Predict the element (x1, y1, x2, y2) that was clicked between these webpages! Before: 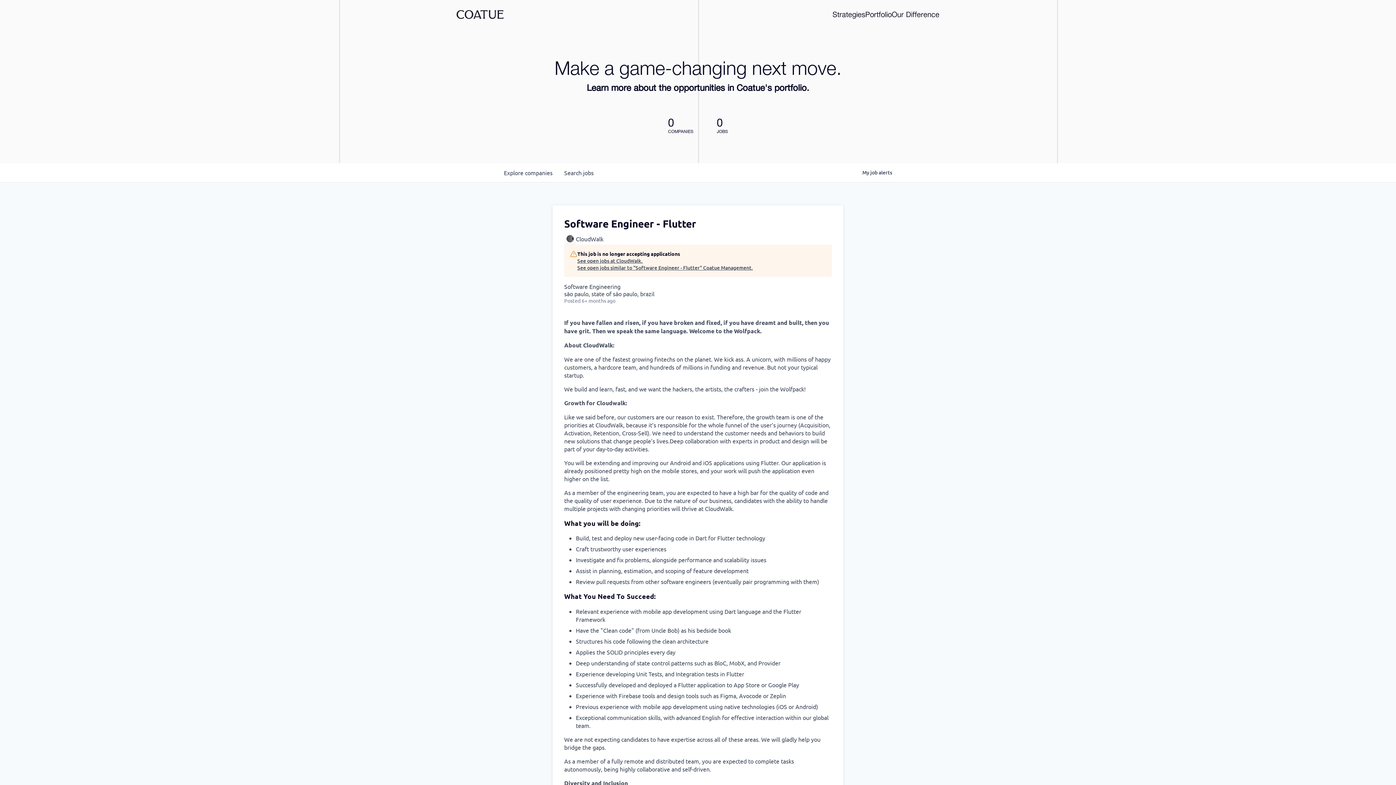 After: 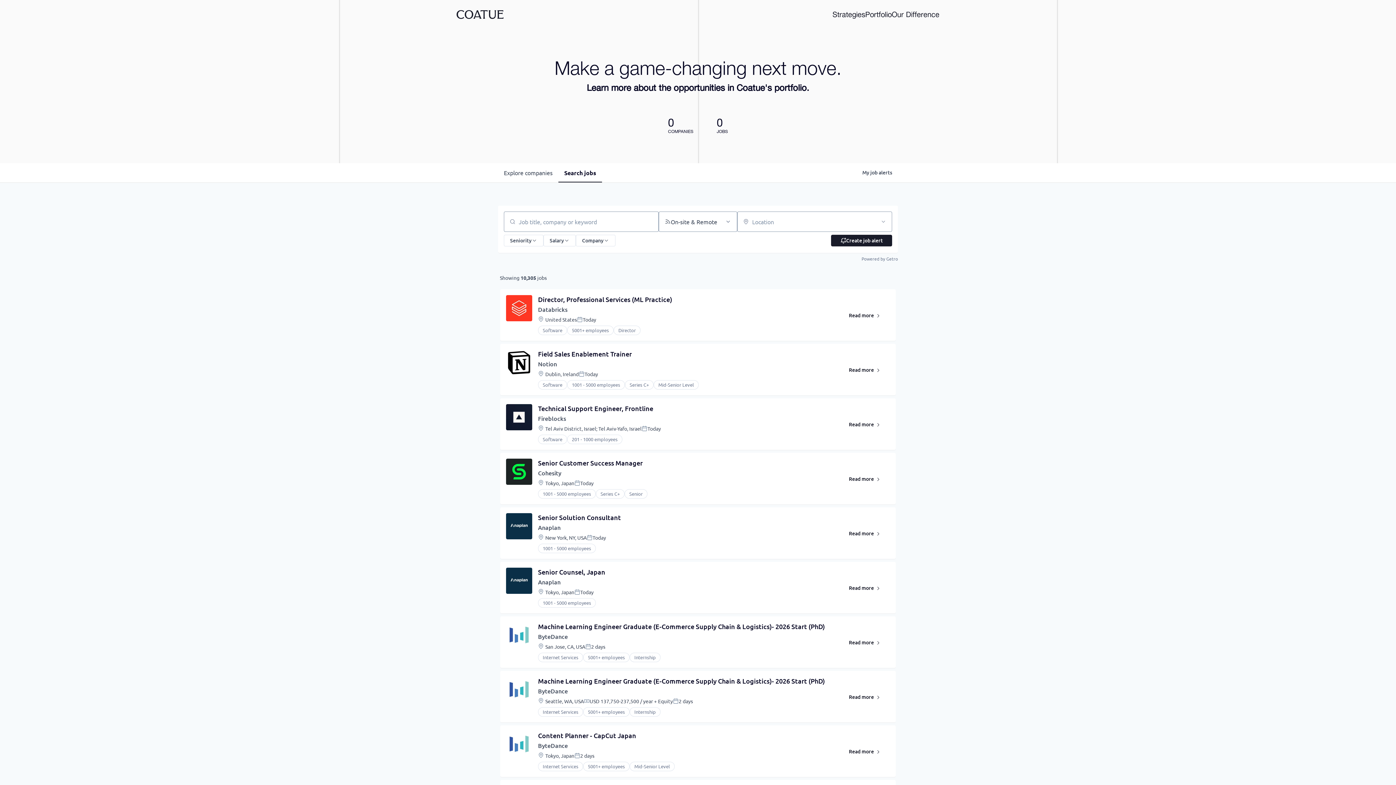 Action: bbox: (558, 163, 599, 182) label: Search 
jobs